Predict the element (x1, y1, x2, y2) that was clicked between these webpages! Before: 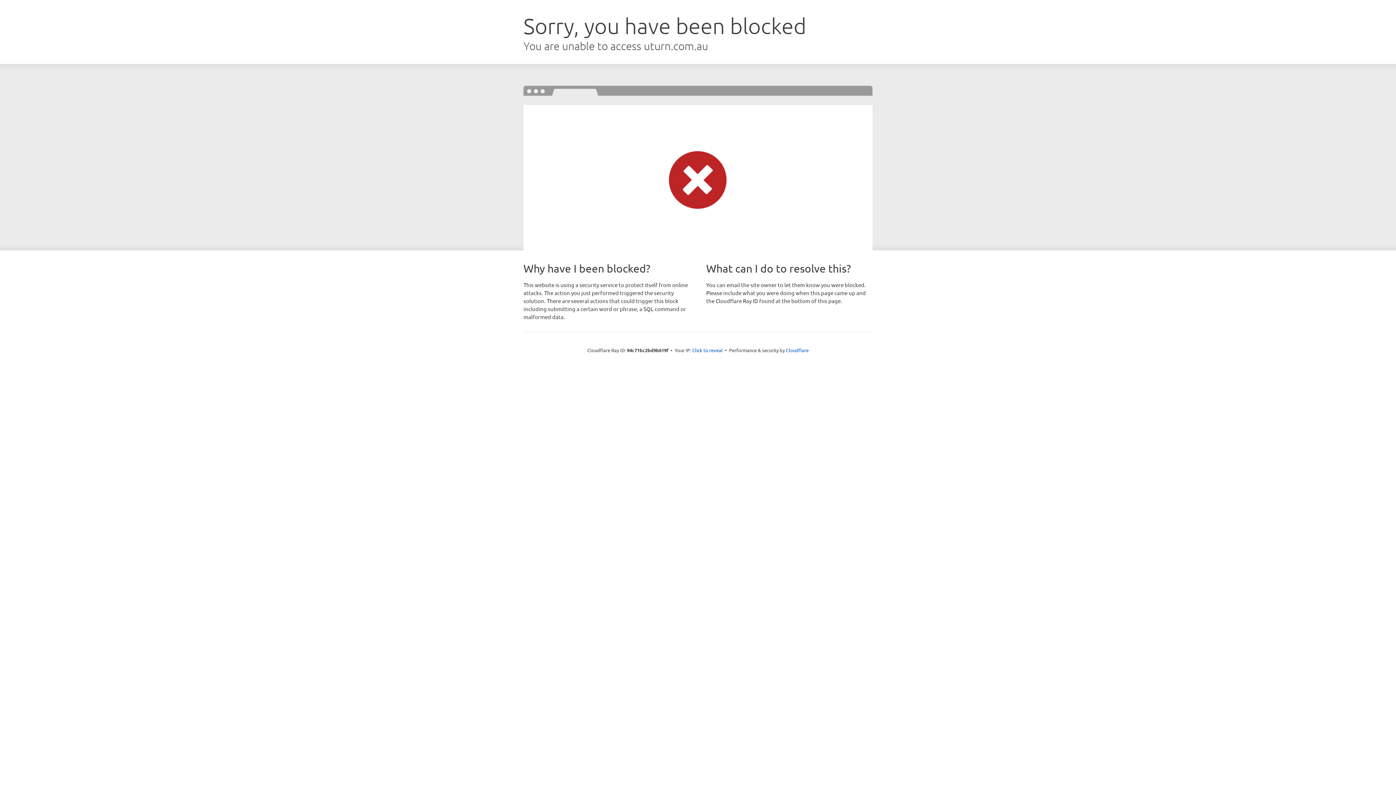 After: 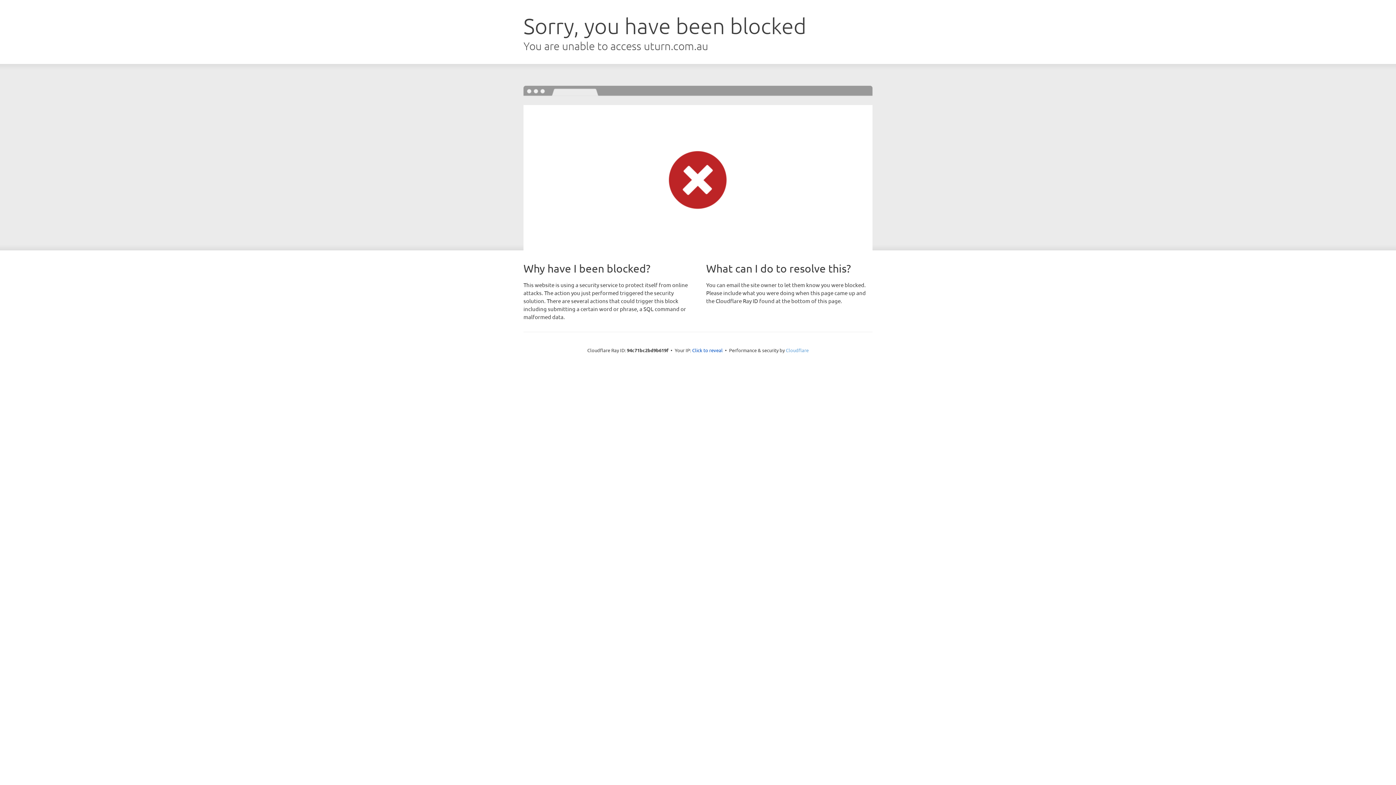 Action: bbox: (786, 347, 808, 353) label: Cloudflare